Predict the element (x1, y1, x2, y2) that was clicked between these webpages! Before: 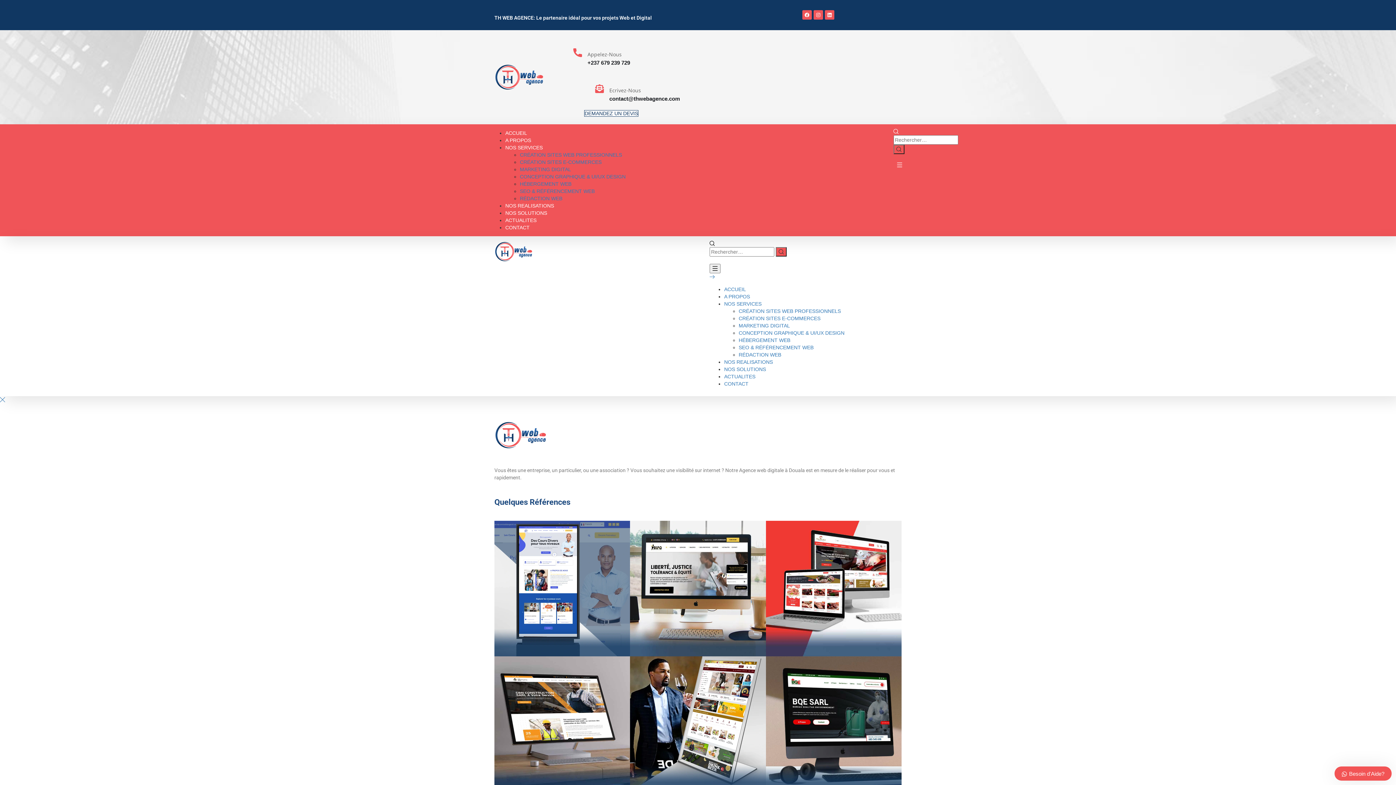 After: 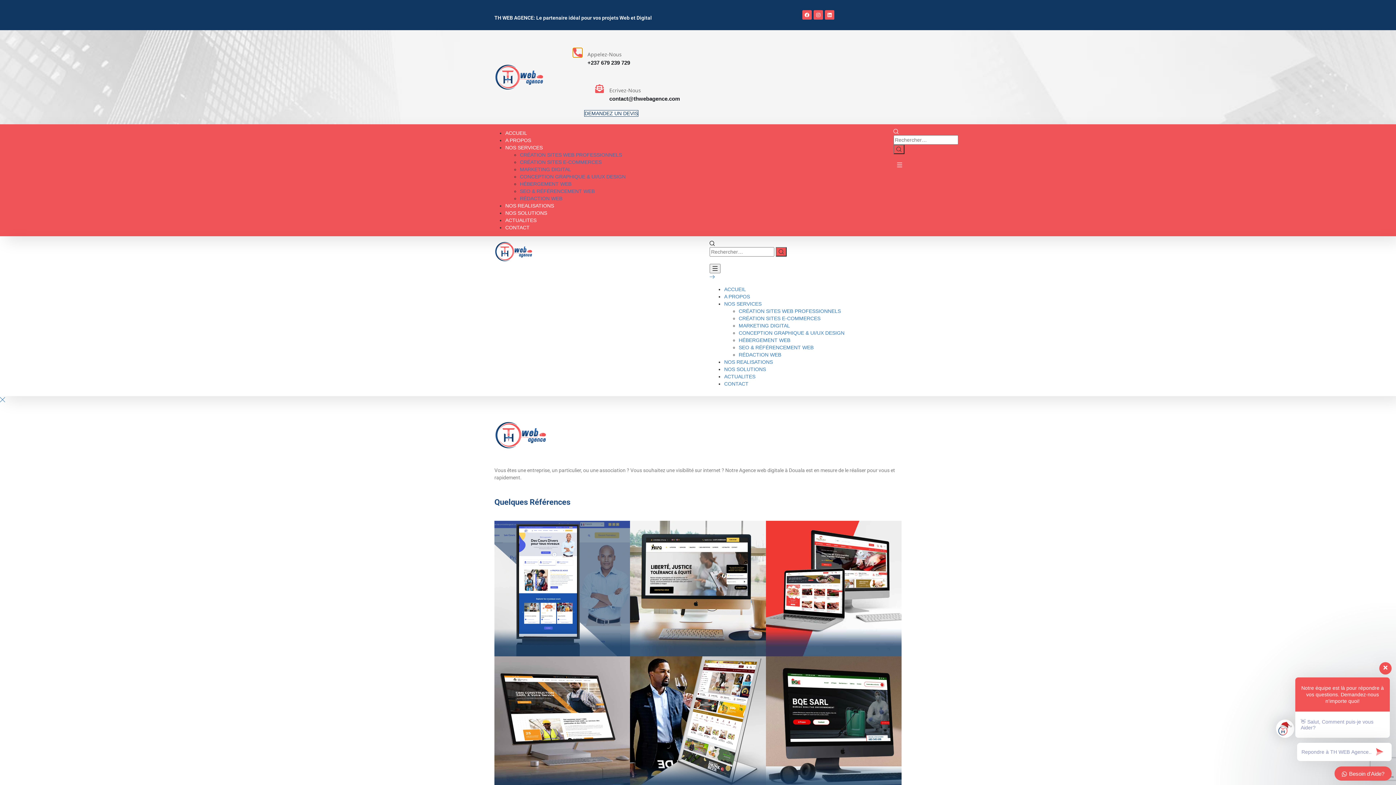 Action: label: Appelez-Nous bbox: (573, 48, 582, 57)